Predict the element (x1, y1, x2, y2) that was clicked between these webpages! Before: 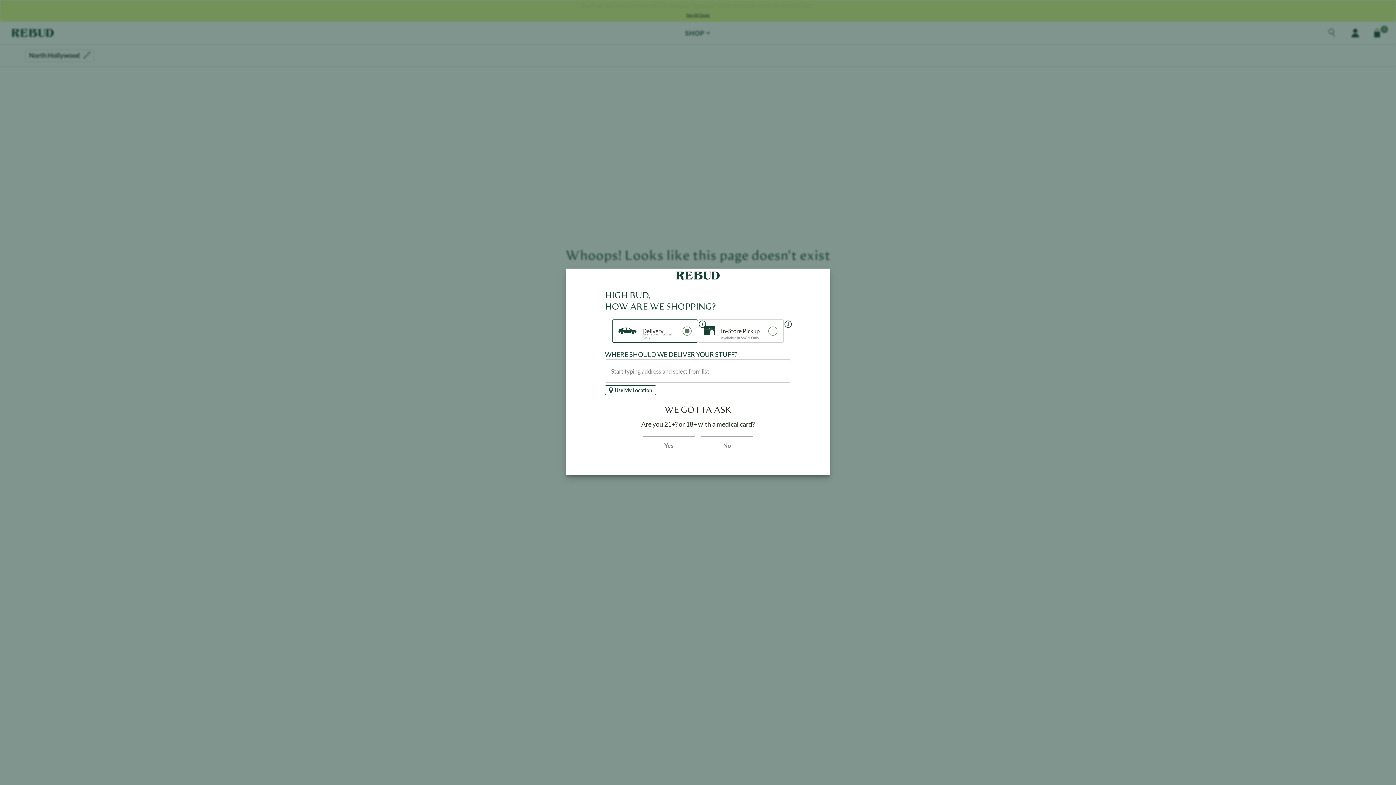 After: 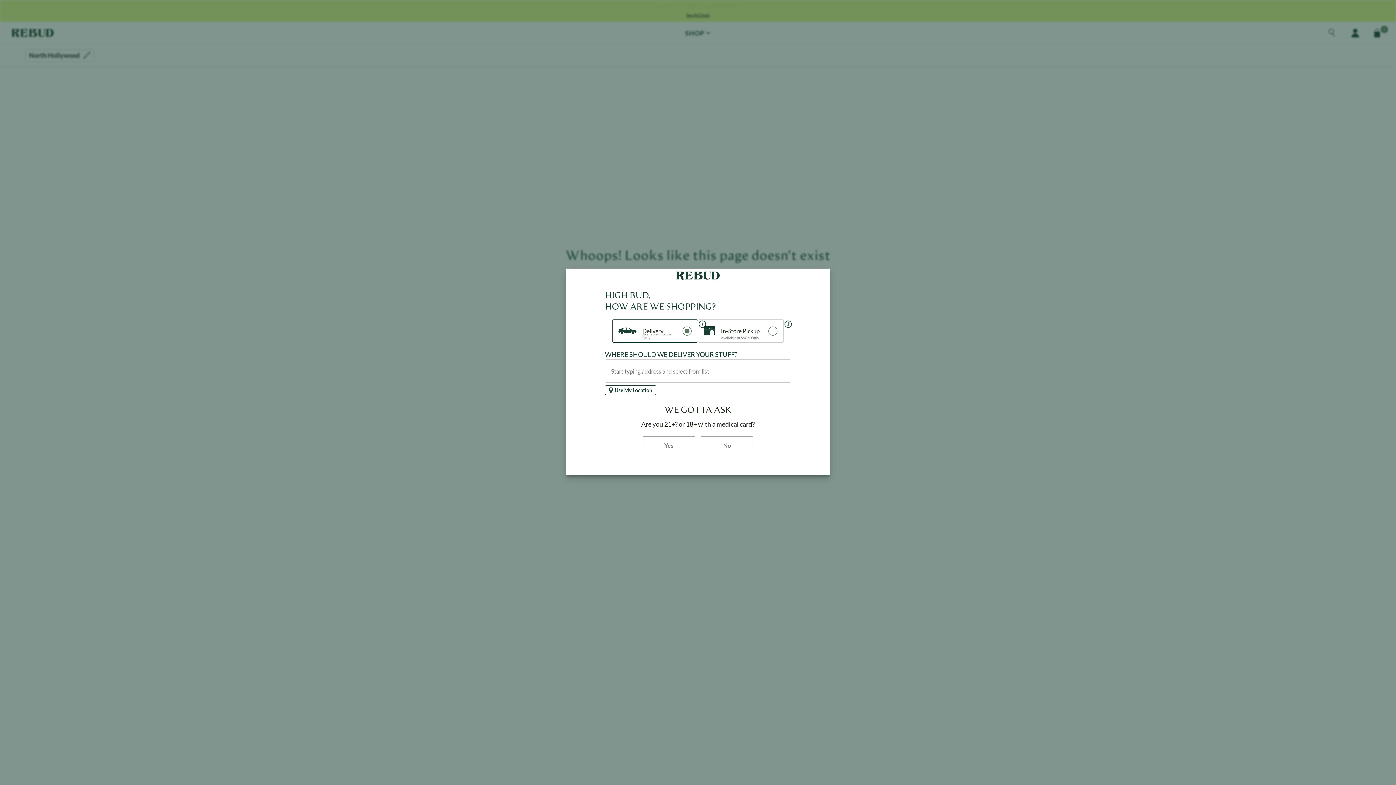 Action: bbox: (612, 319, 698, 343) label: Delivery
Available in SoCal Only